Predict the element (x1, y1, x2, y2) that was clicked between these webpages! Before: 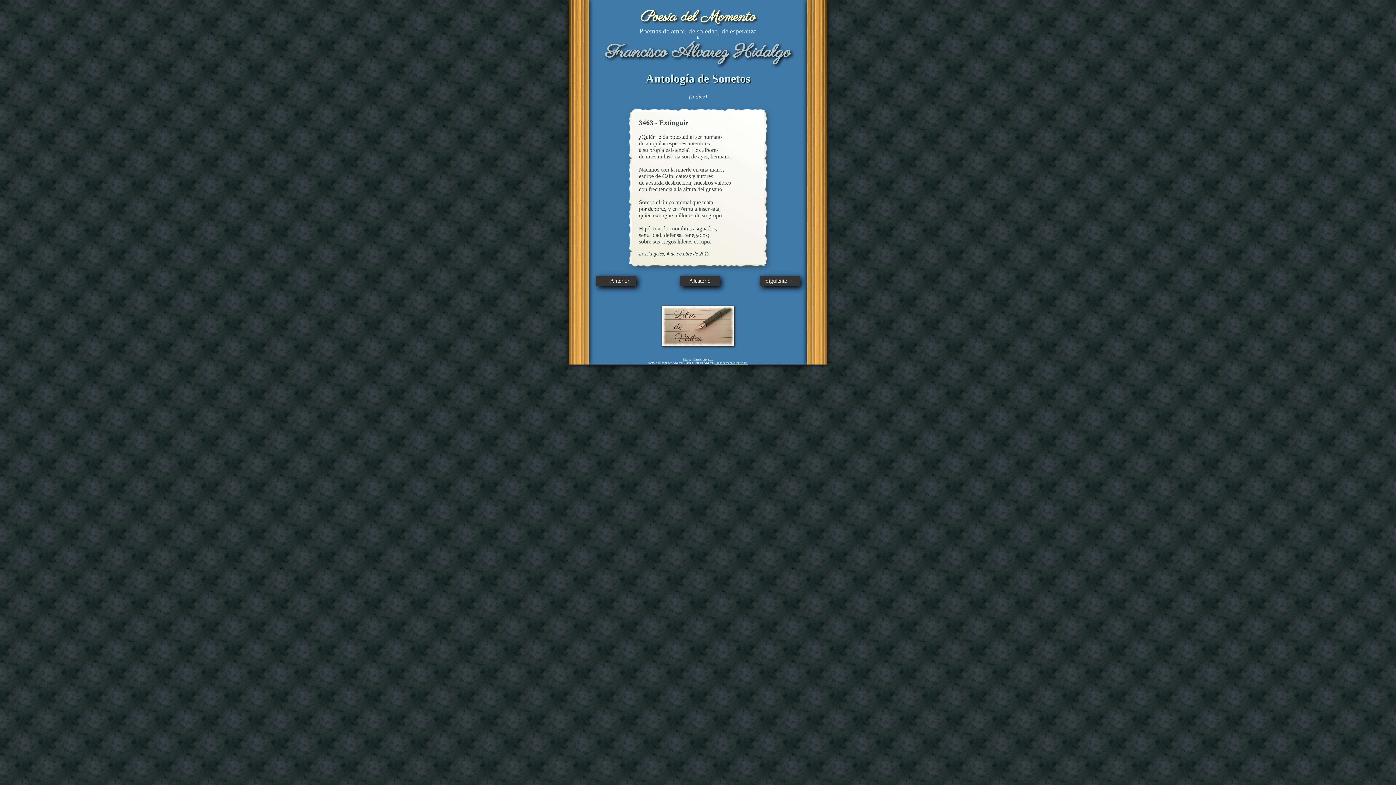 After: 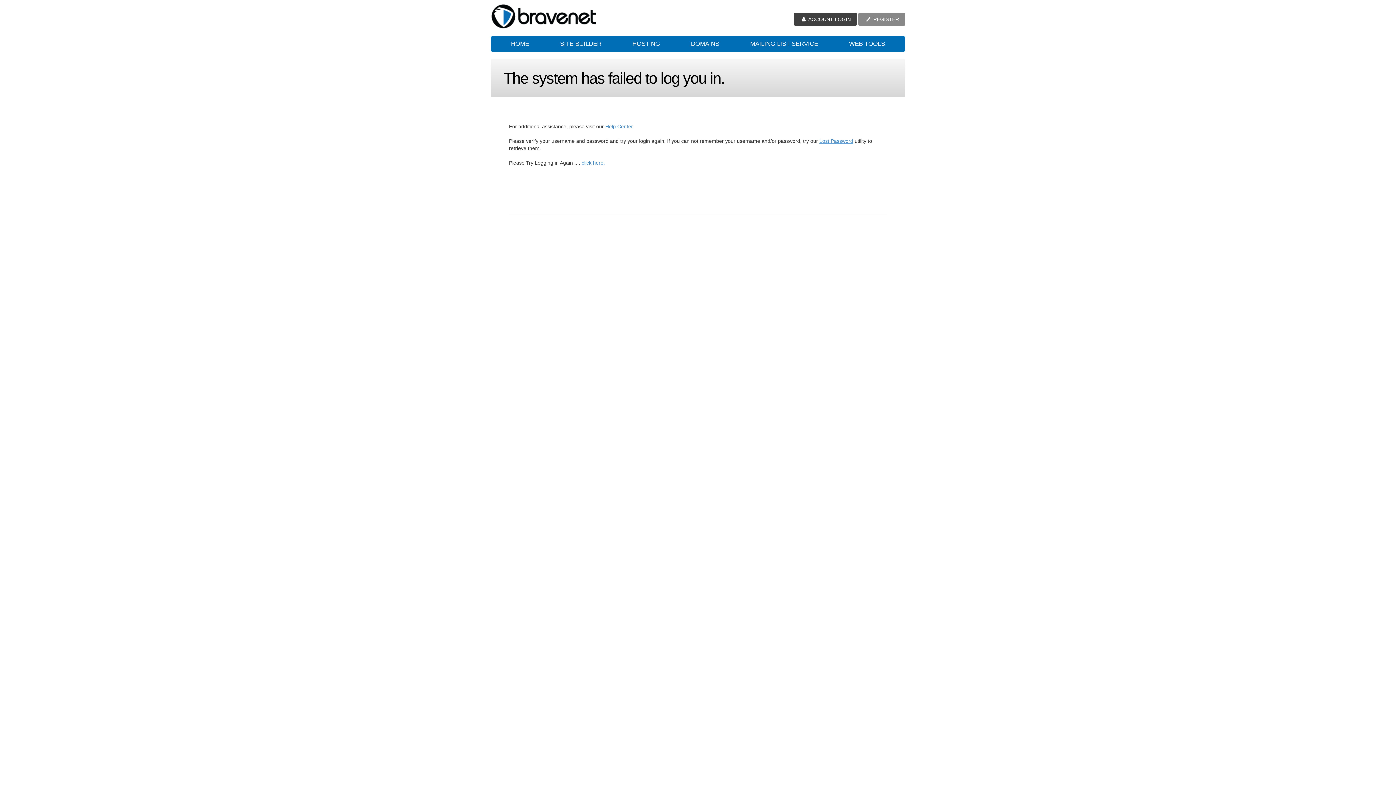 Action: bbox: (661, 341, 734, 347)